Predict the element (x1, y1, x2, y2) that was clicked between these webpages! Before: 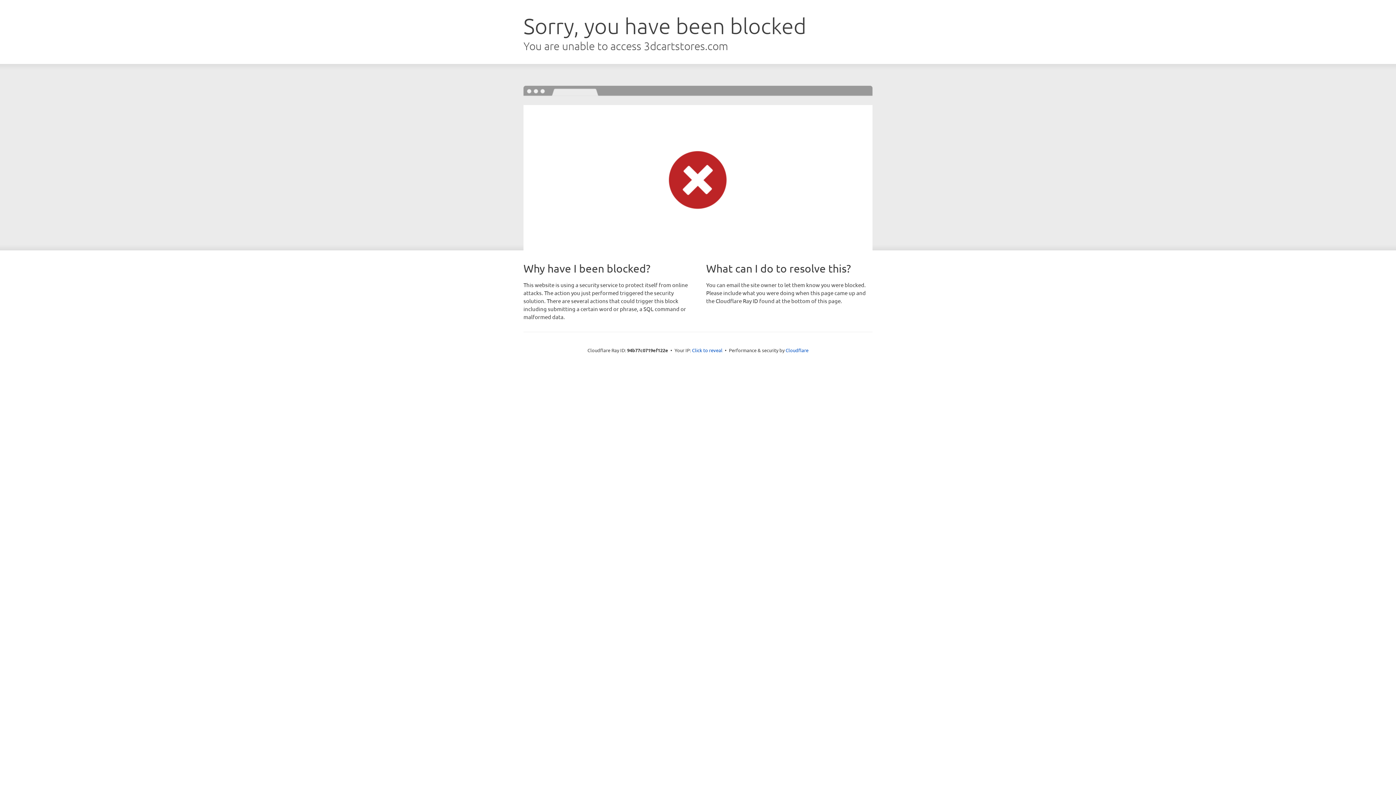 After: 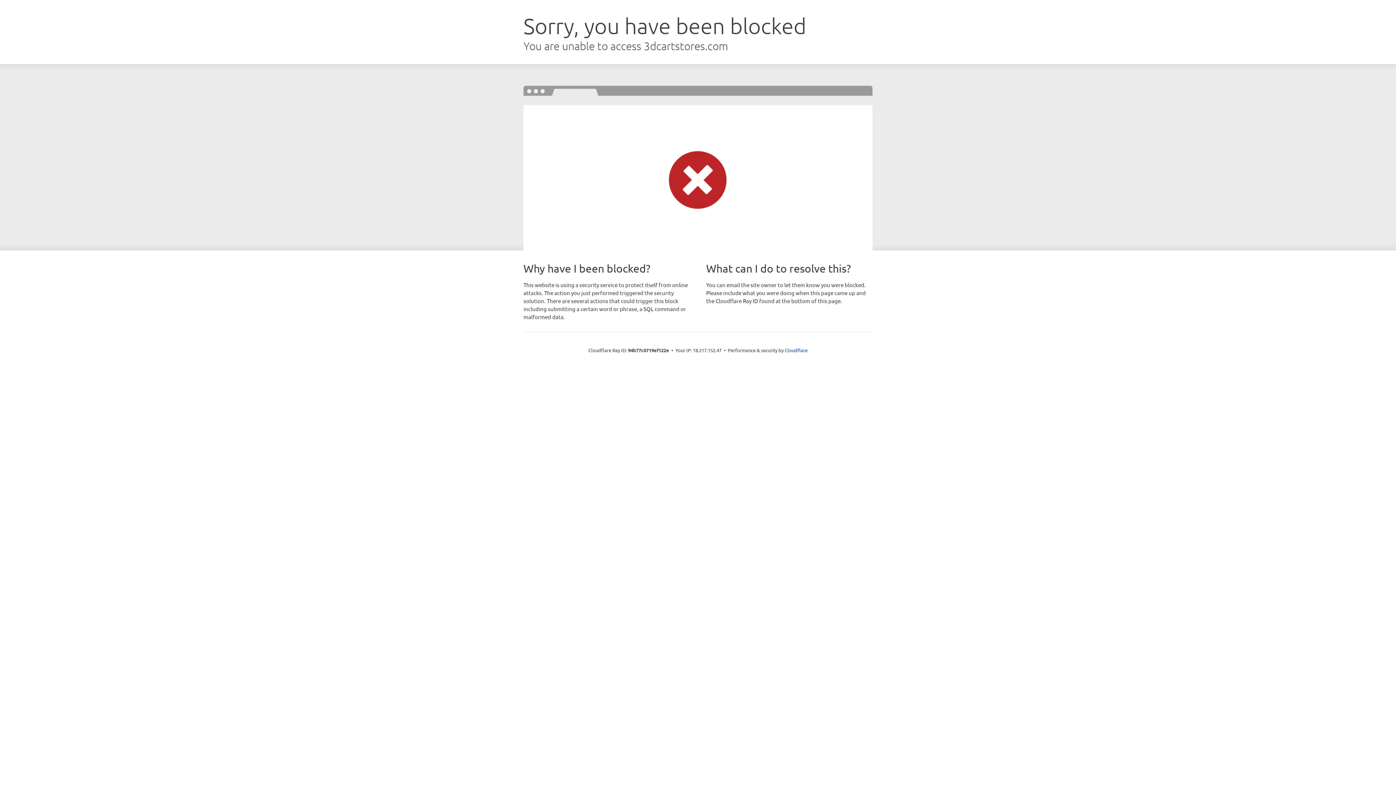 Action: label: Click to reveal bbox: (692, 346, 722, 353)